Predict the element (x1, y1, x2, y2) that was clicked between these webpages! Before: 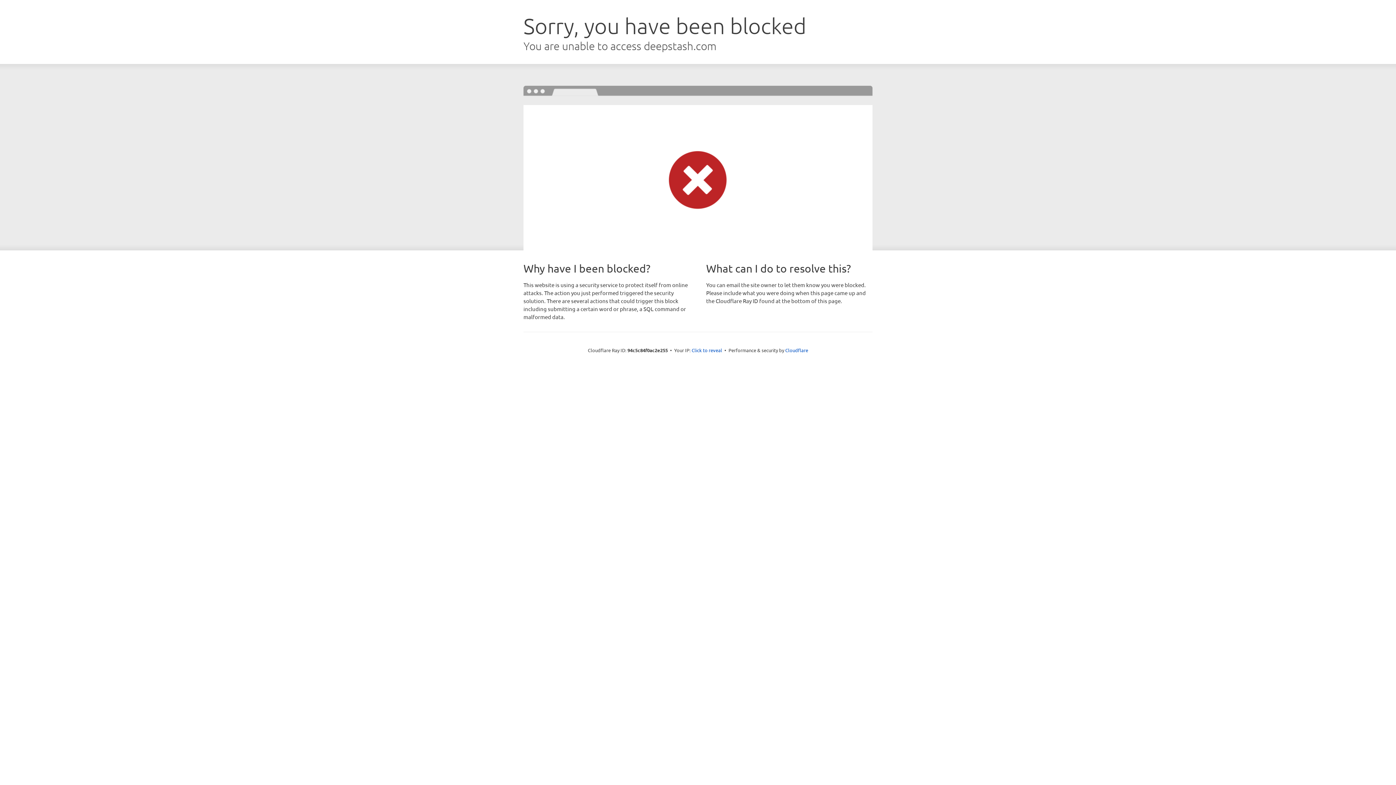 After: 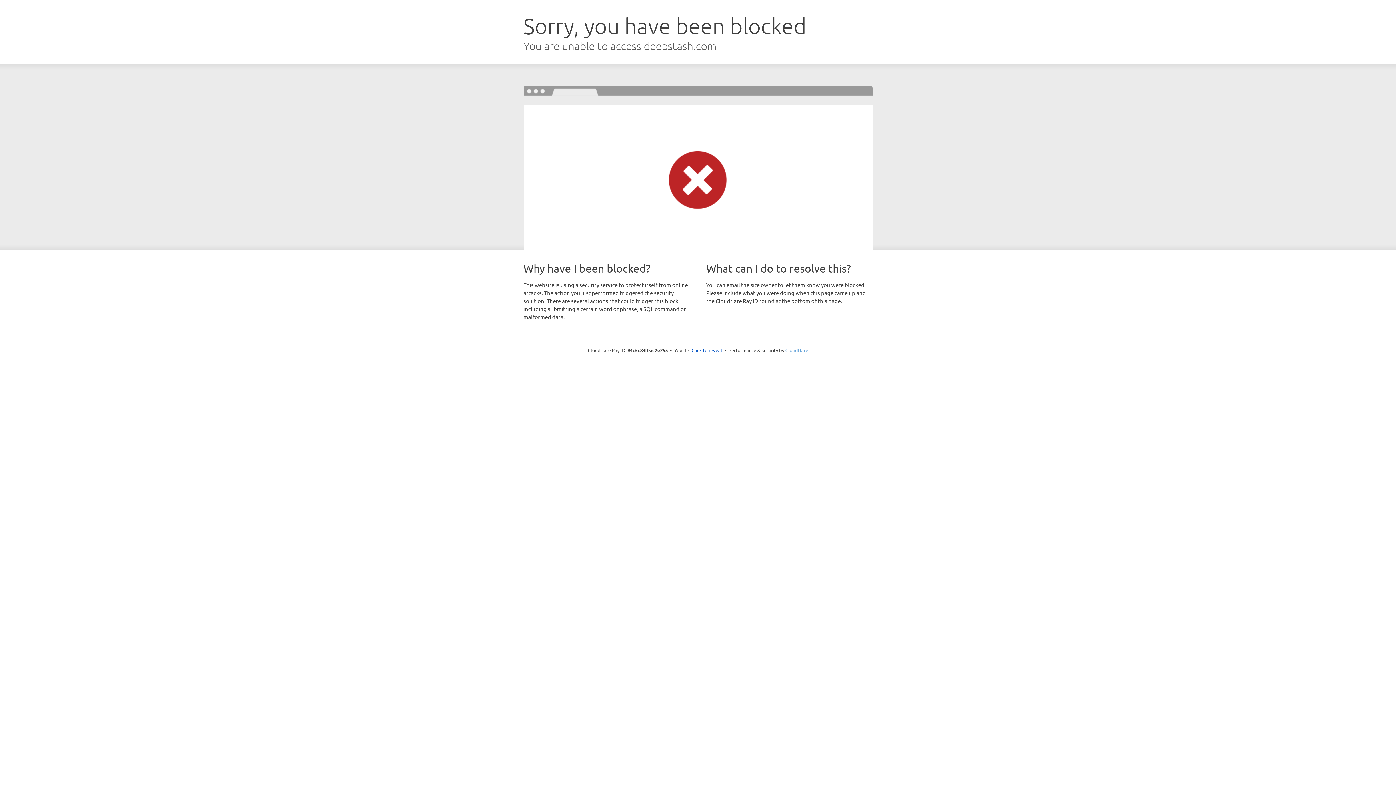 Action: label: Cloudflare bbox: (785, 347, 808, 353)